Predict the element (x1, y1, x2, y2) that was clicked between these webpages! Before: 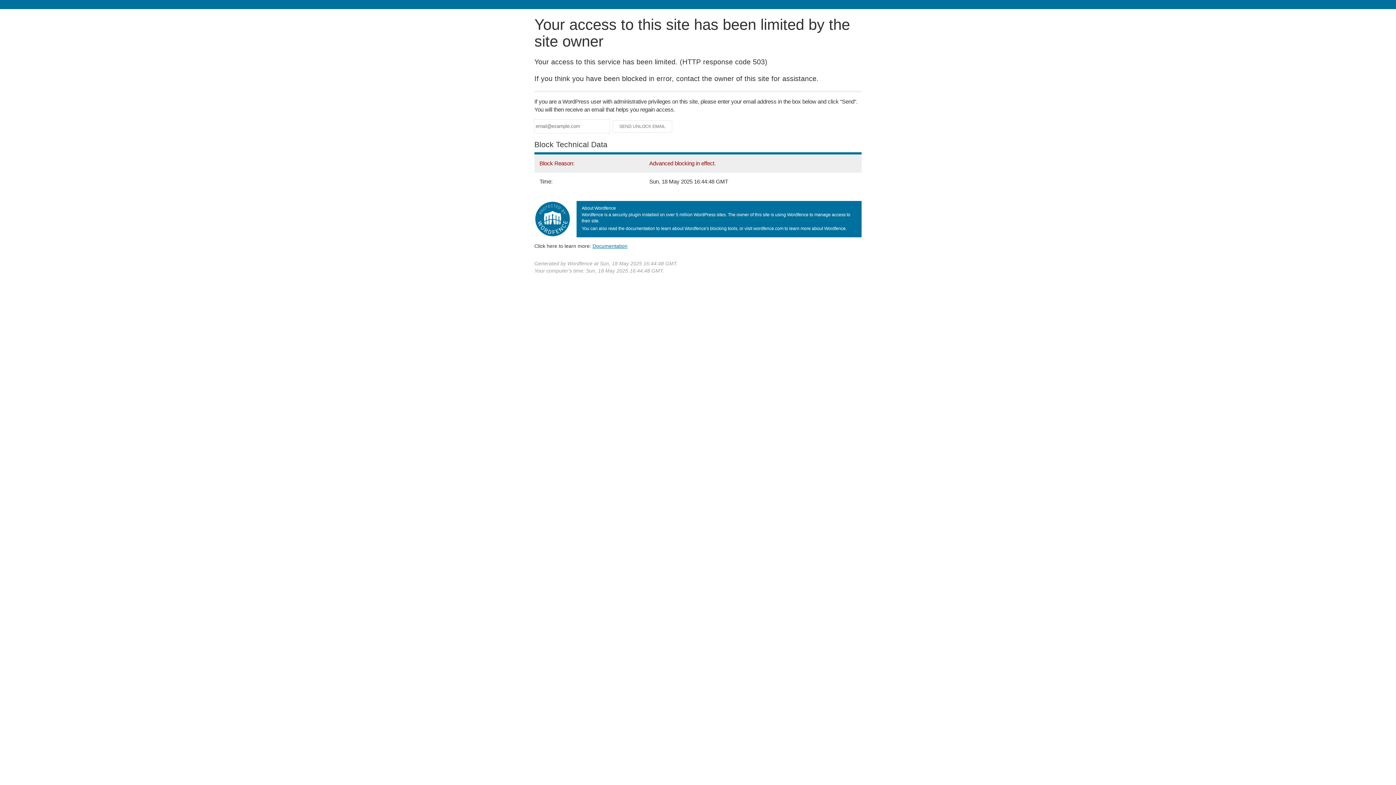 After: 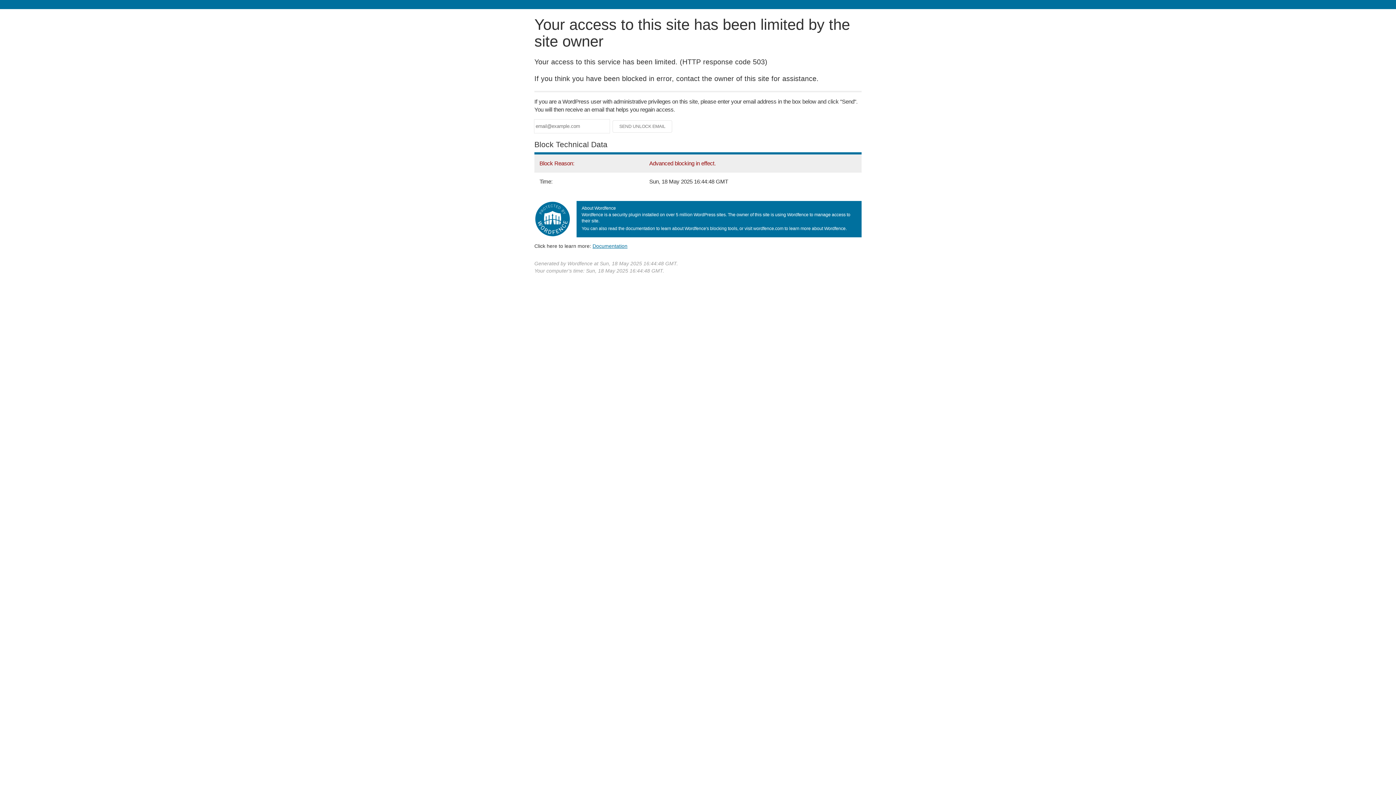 Action: bbox: (592, 243, 627, 248) label: Documentation